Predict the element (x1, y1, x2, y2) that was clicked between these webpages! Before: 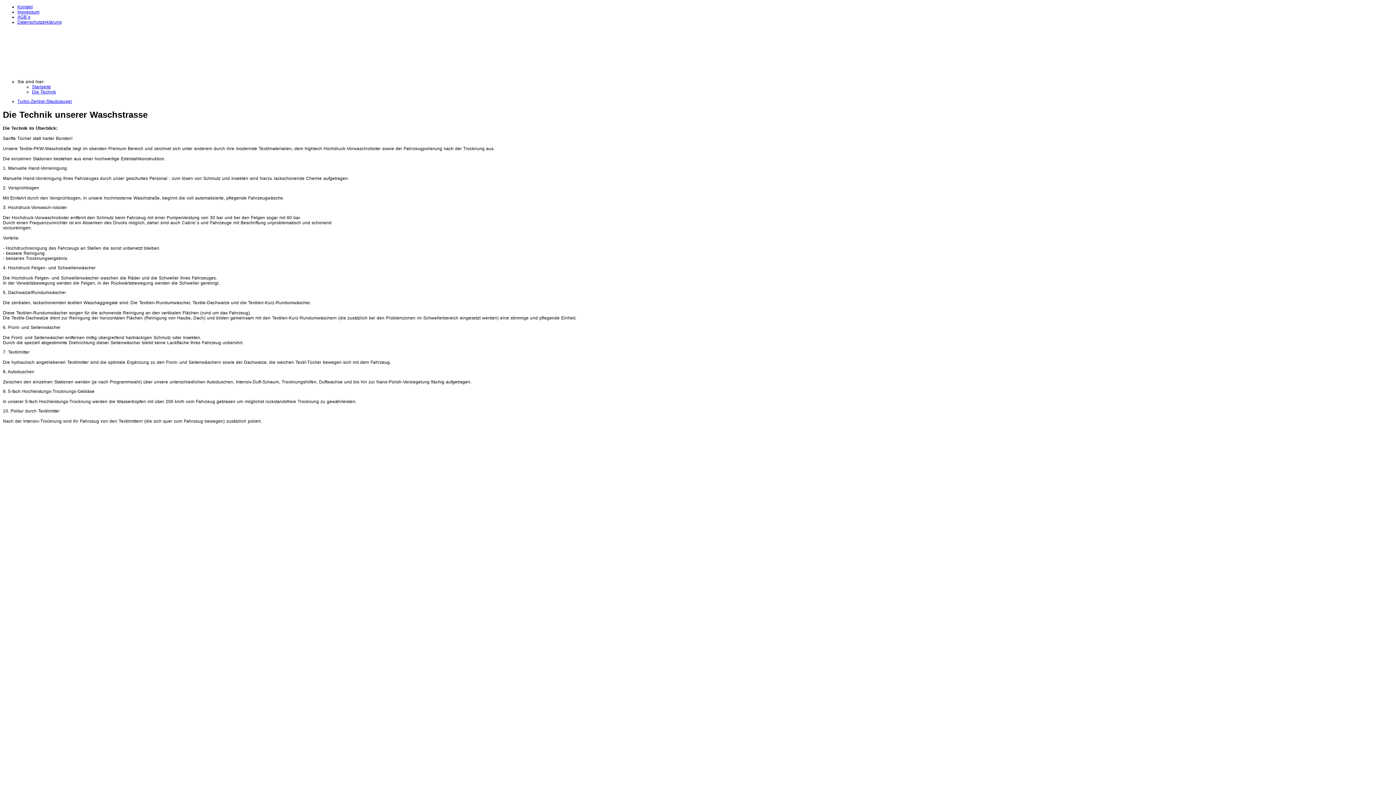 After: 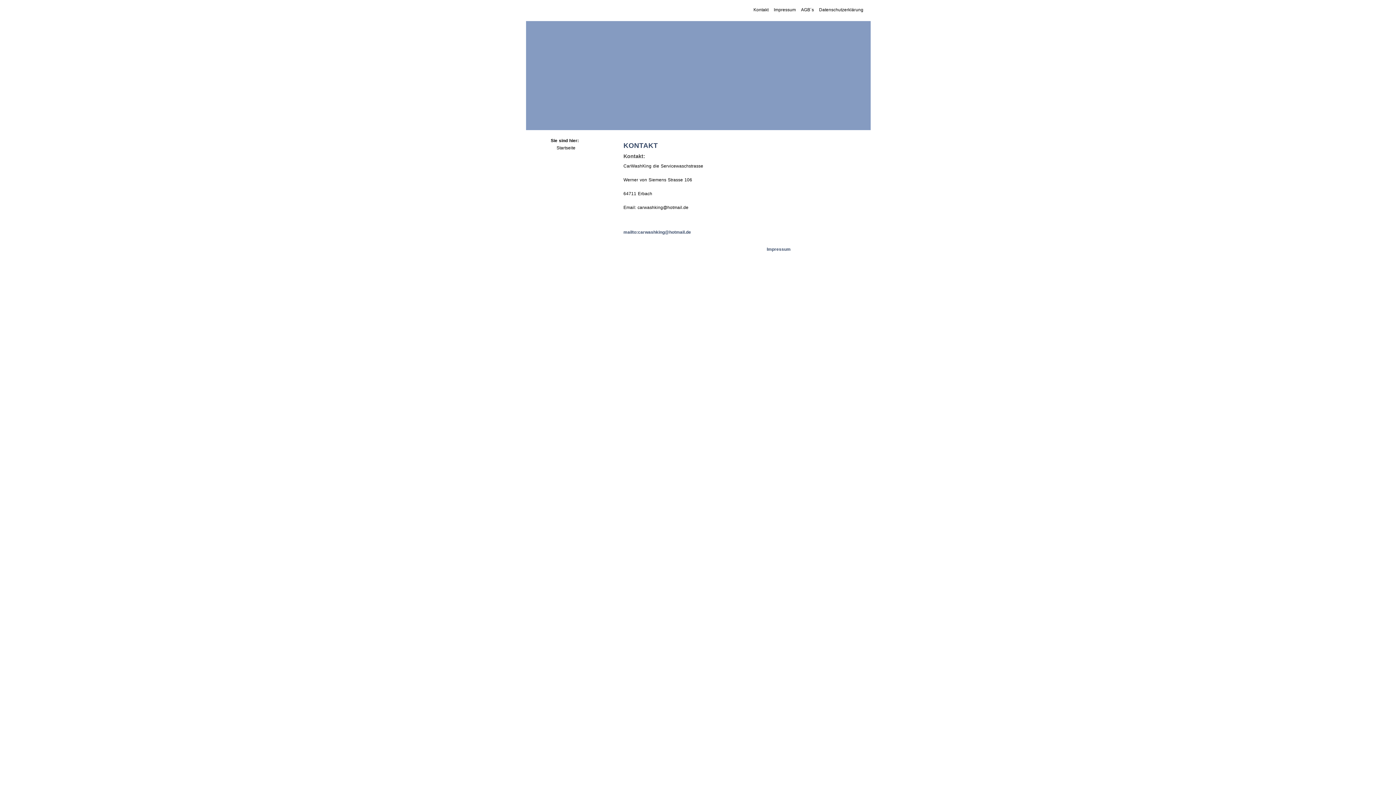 Action: label: Kontakt bbox: (17, 4, 32, 9)